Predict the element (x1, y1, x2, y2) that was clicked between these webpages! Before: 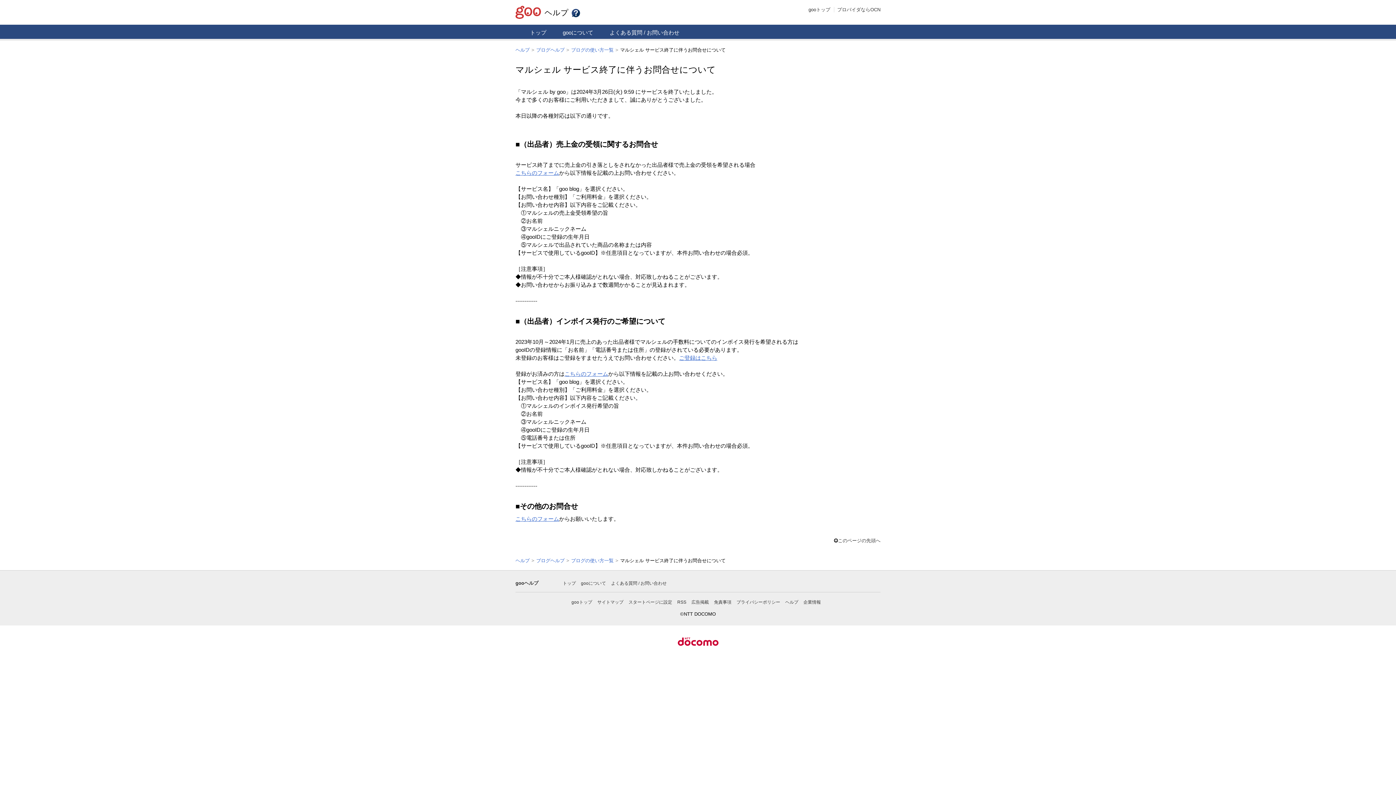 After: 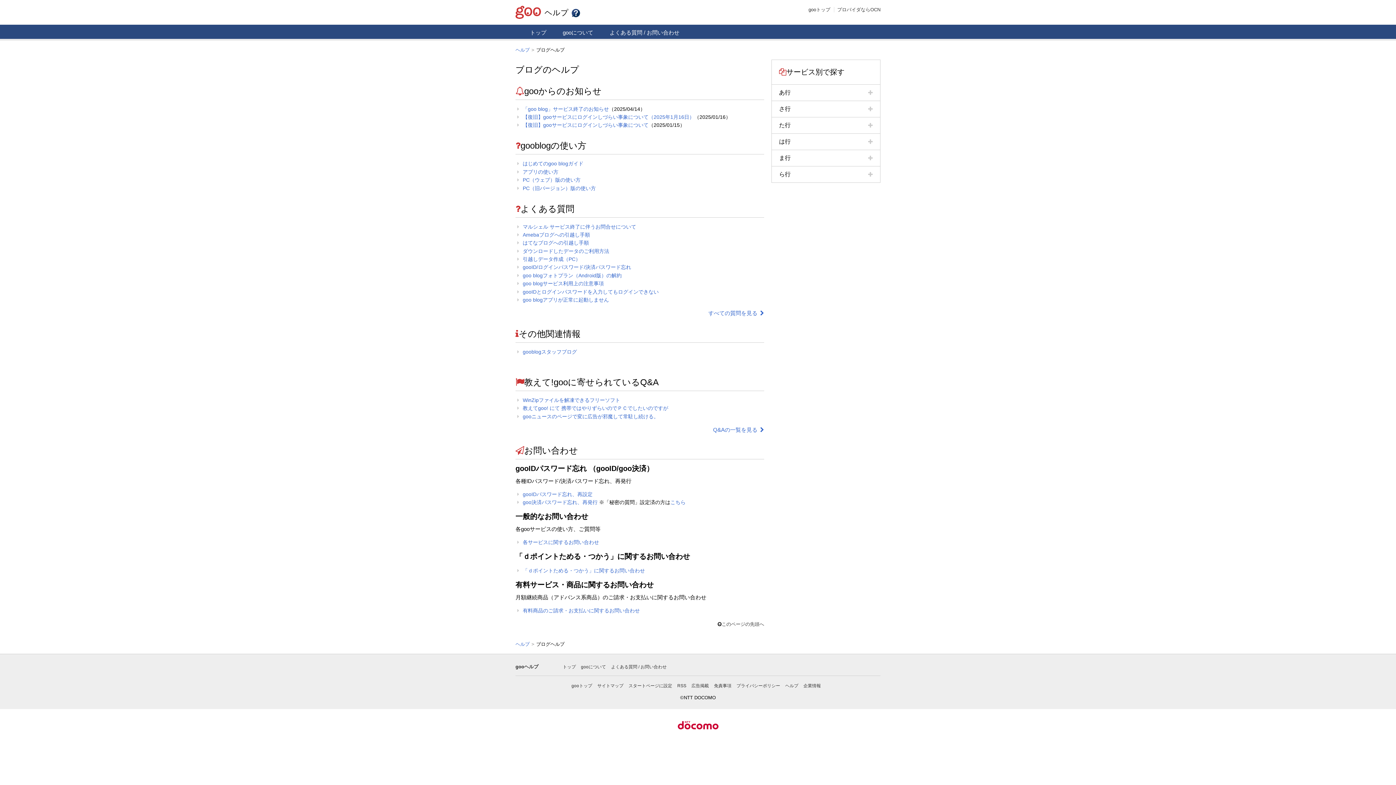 Action: label: ブログヘルプ bbox: (536, 558, 564, 563)